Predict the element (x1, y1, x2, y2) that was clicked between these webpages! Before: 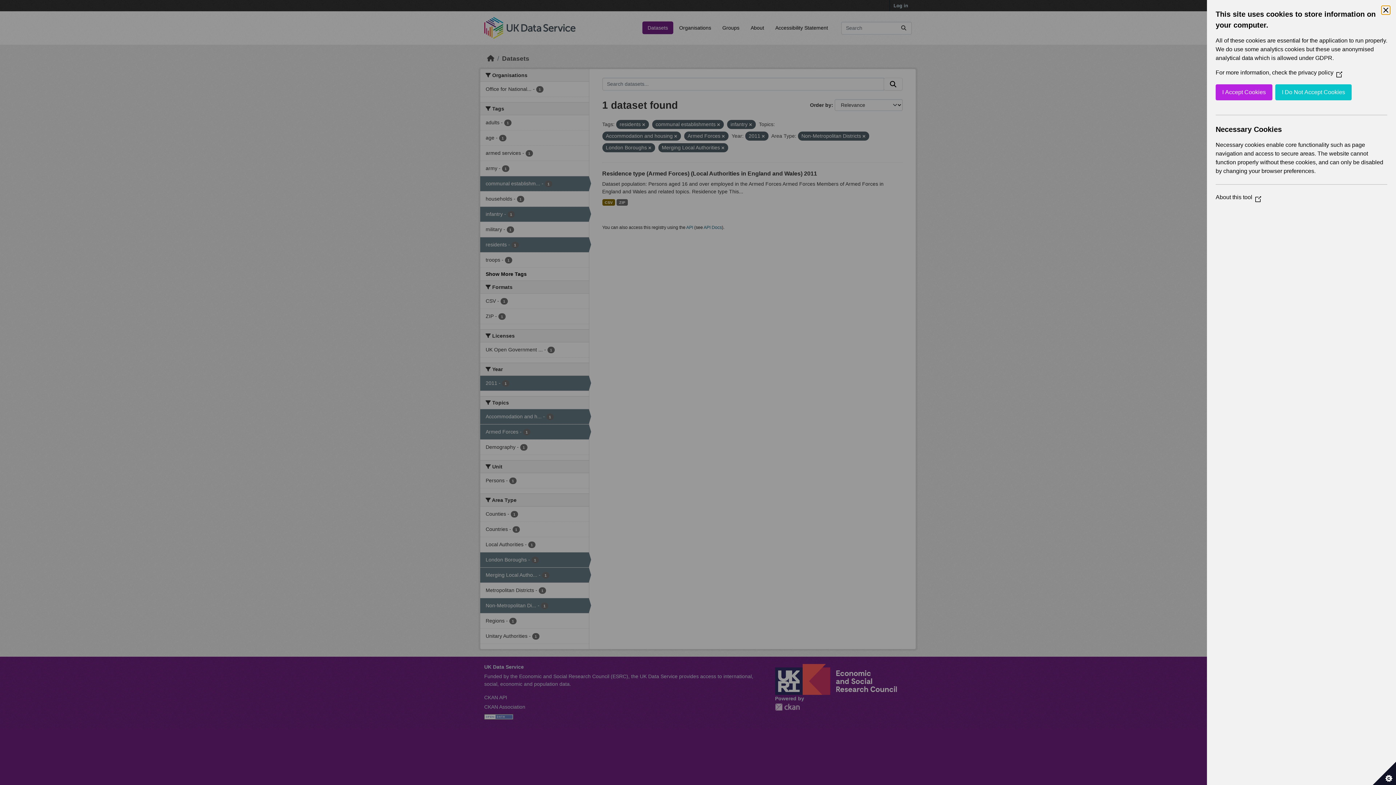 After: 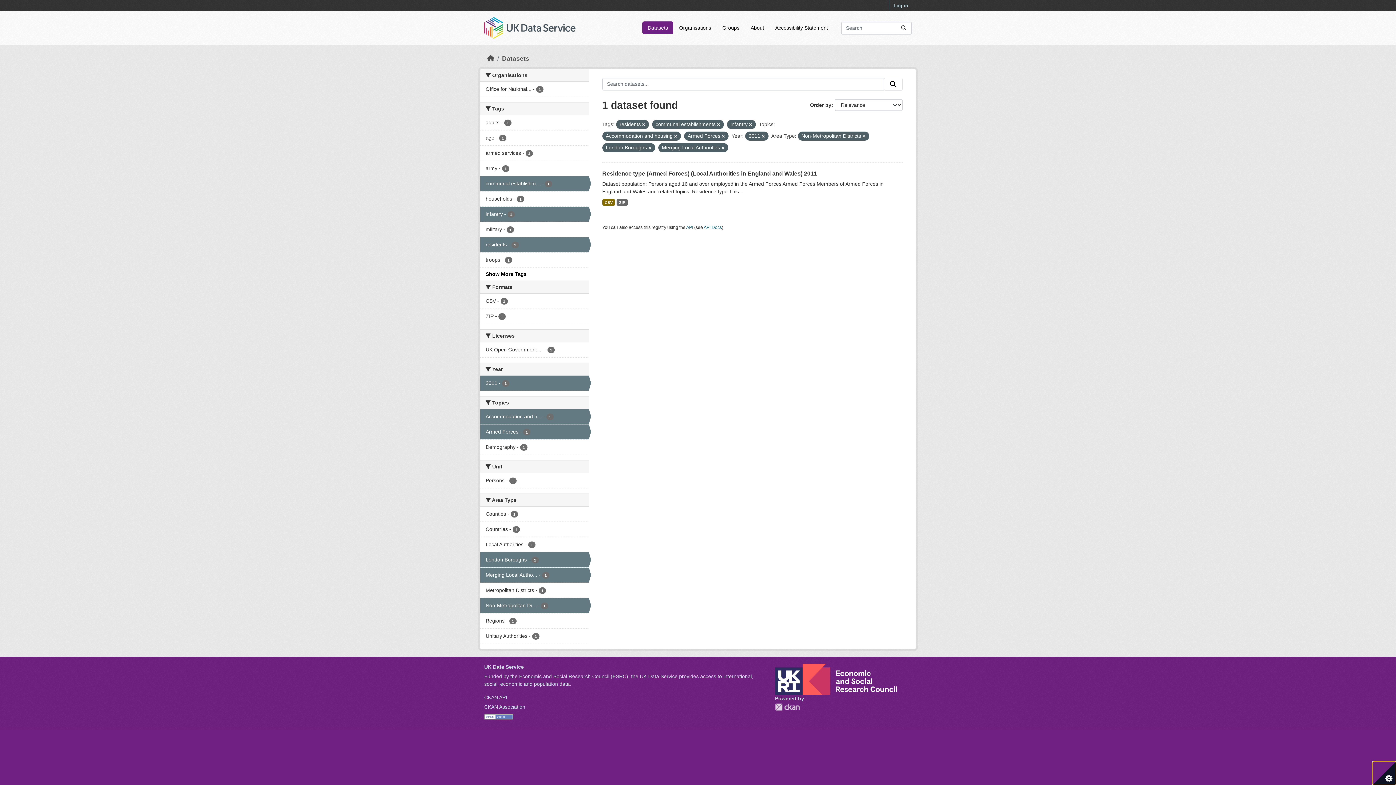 Action: bbox: (1381, 5, 1390, 14) label: Close Cookie Control